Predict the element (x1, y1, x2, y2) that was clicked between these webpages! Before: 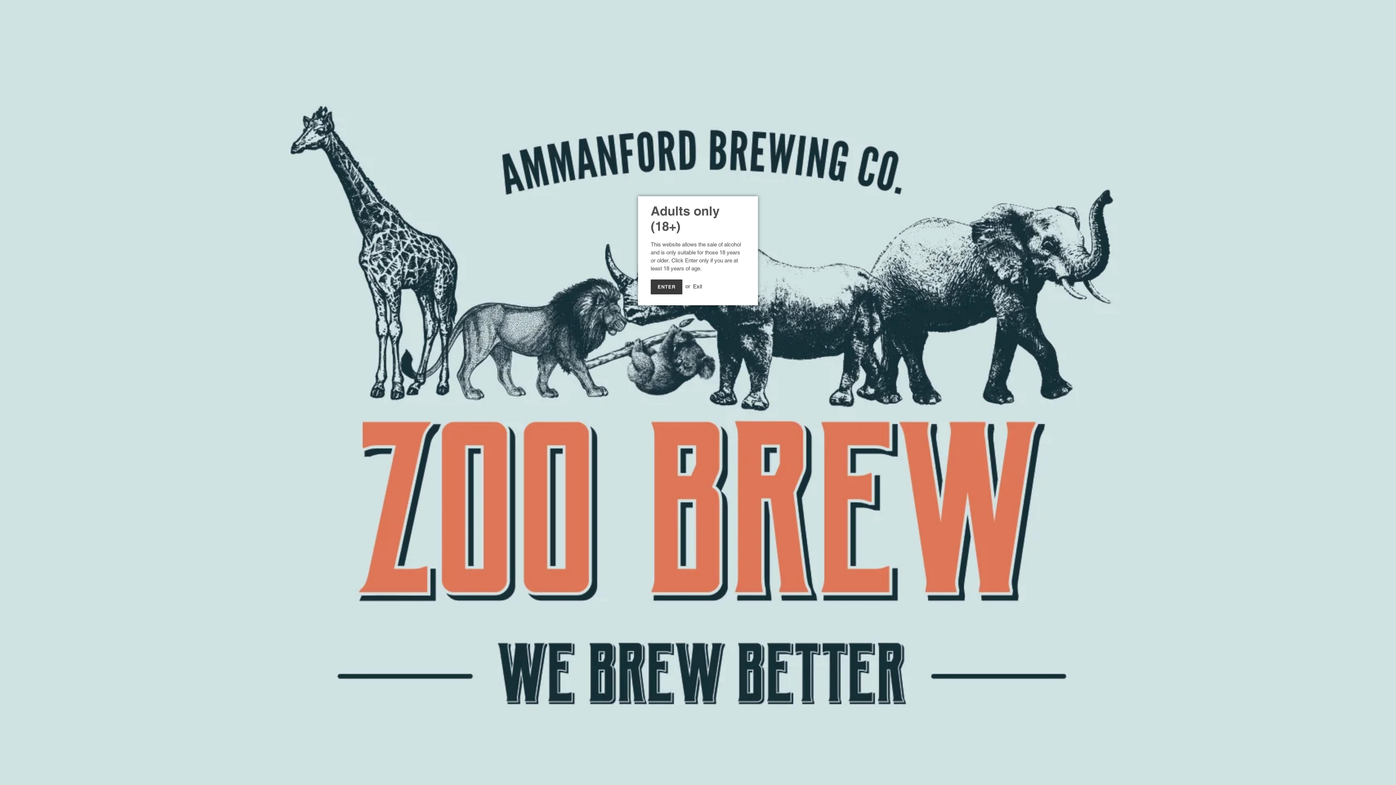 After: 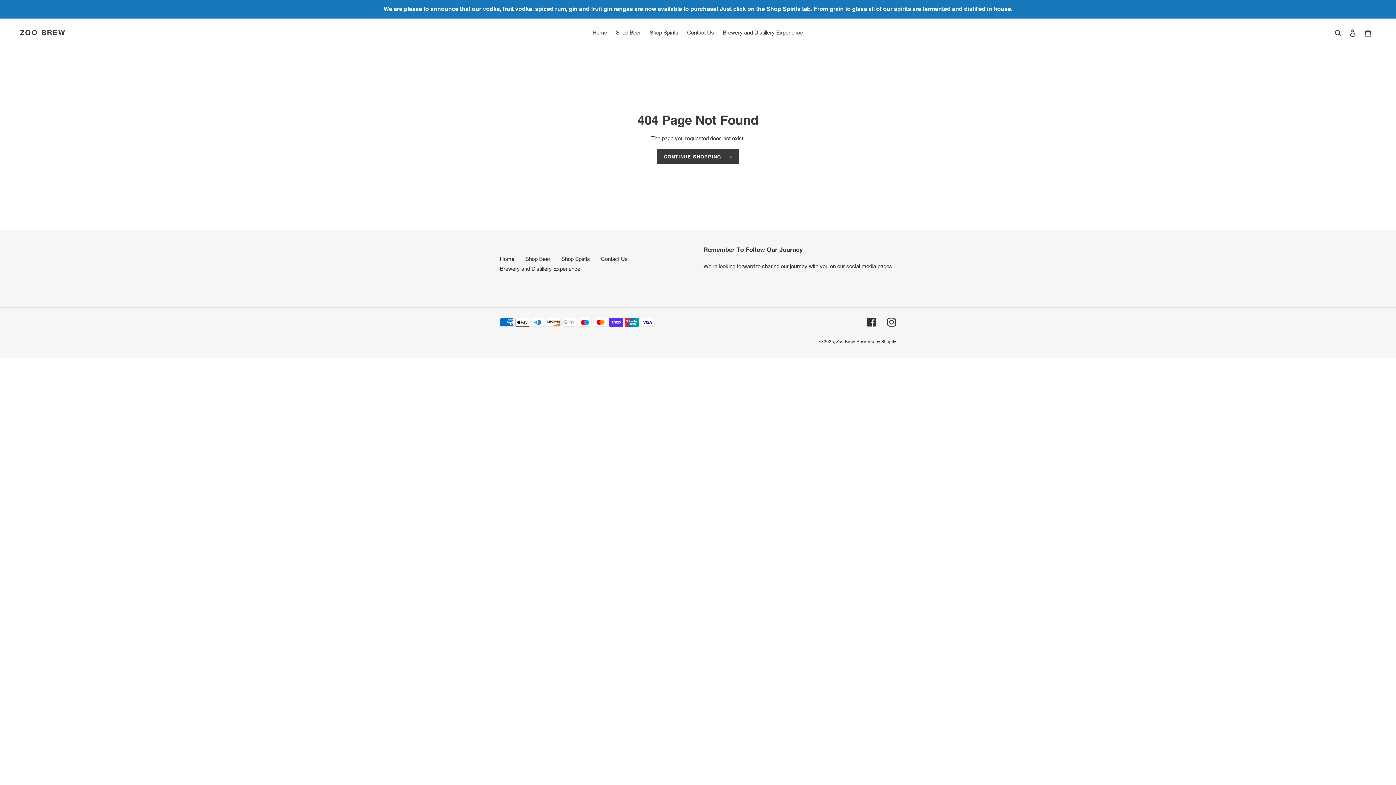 Action: label: ENTER bbox: (650, 279, 682, 294)